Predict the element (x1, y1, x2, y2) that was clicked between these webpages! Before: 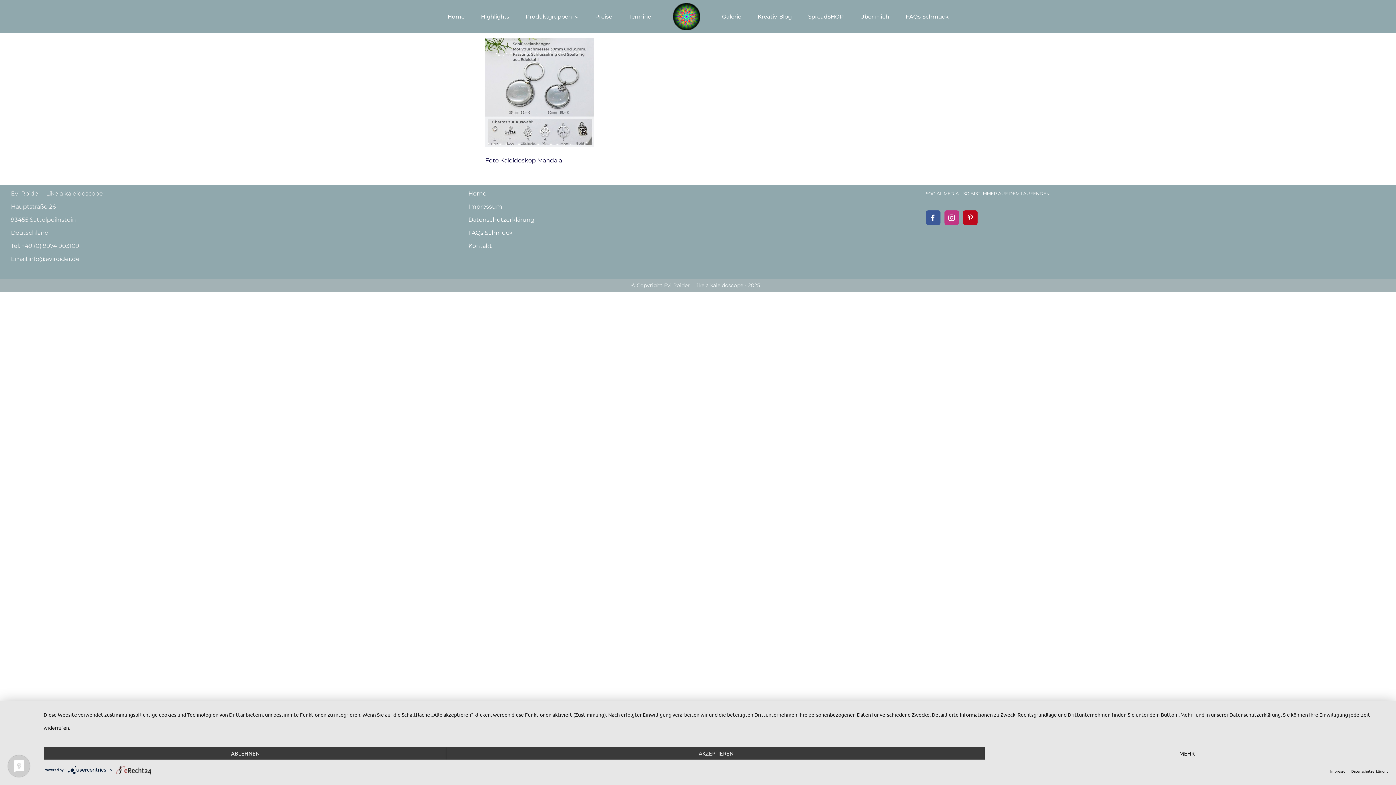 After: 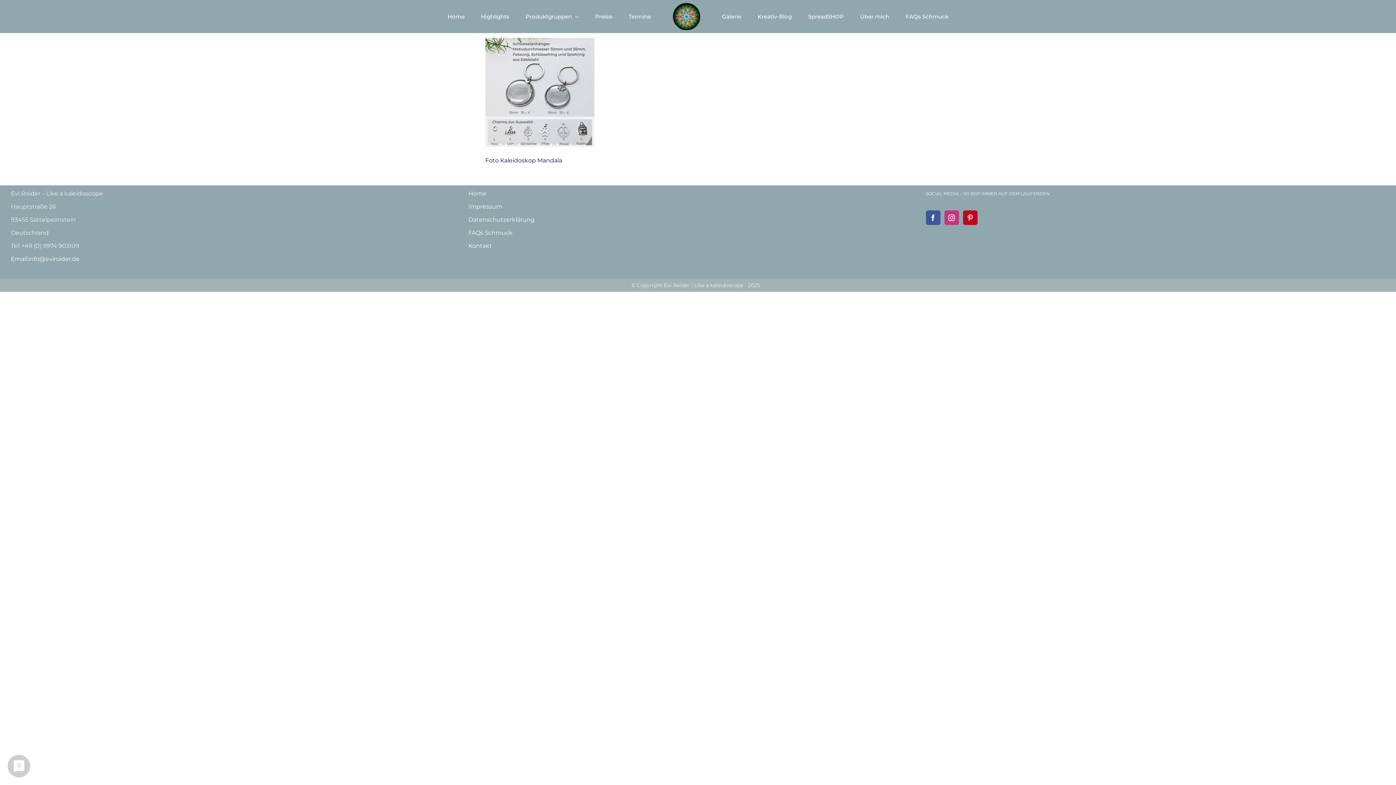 Action: label: Ablehnen bbox: (43, 747, 447, 760)